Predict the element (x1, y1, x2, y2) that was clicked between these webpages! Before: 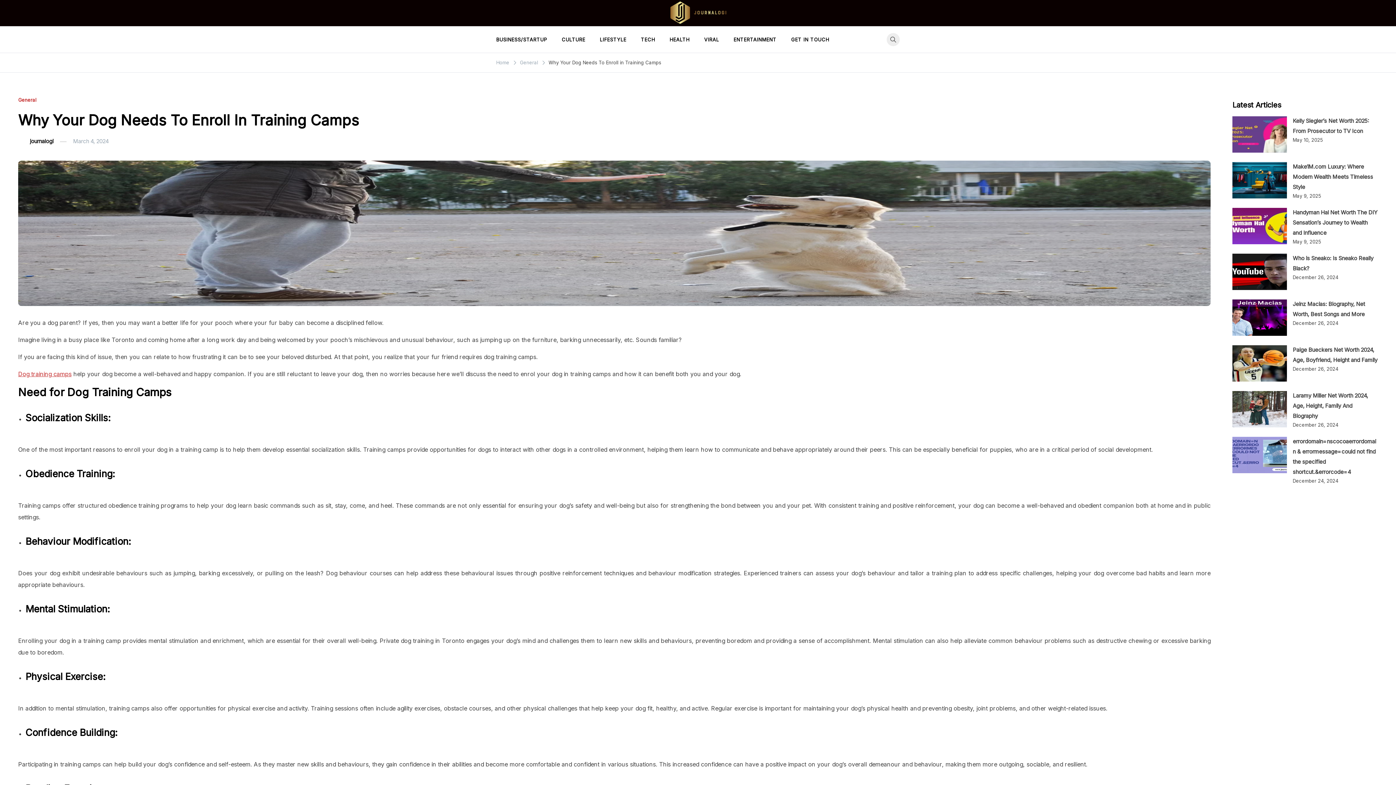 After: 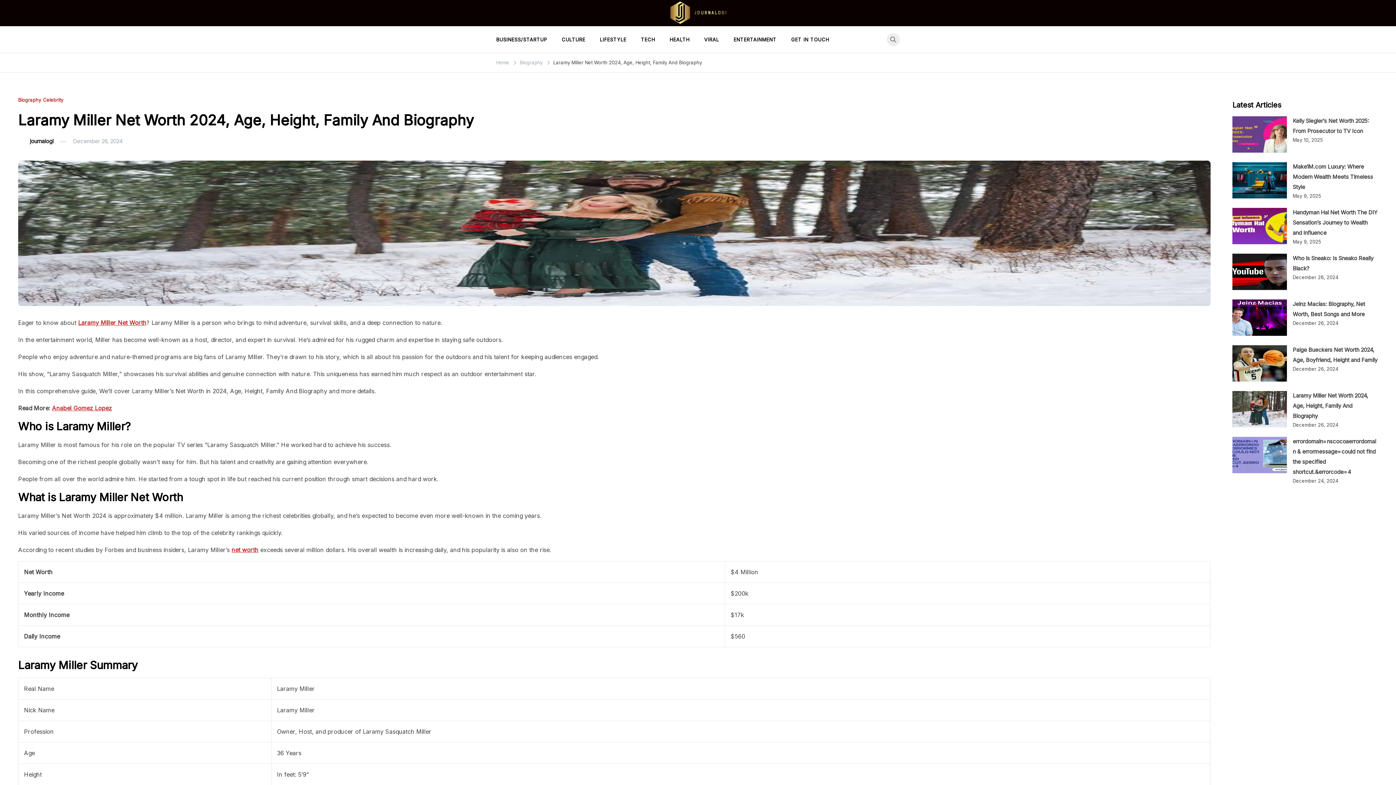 Action: label: Laramy Miller Net Worth 2024, Age, Height, Family And Biography bbox: (1293, 392, 1368, 419)